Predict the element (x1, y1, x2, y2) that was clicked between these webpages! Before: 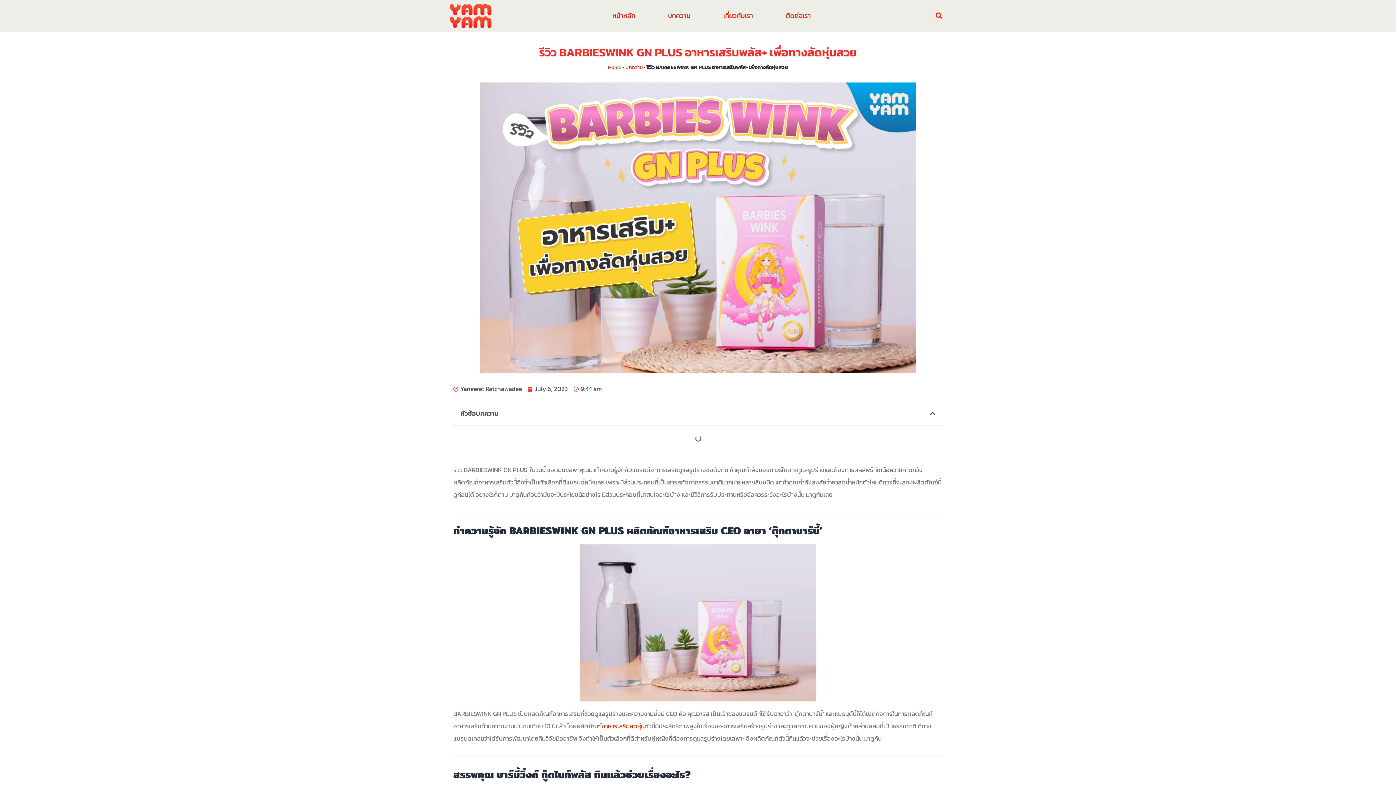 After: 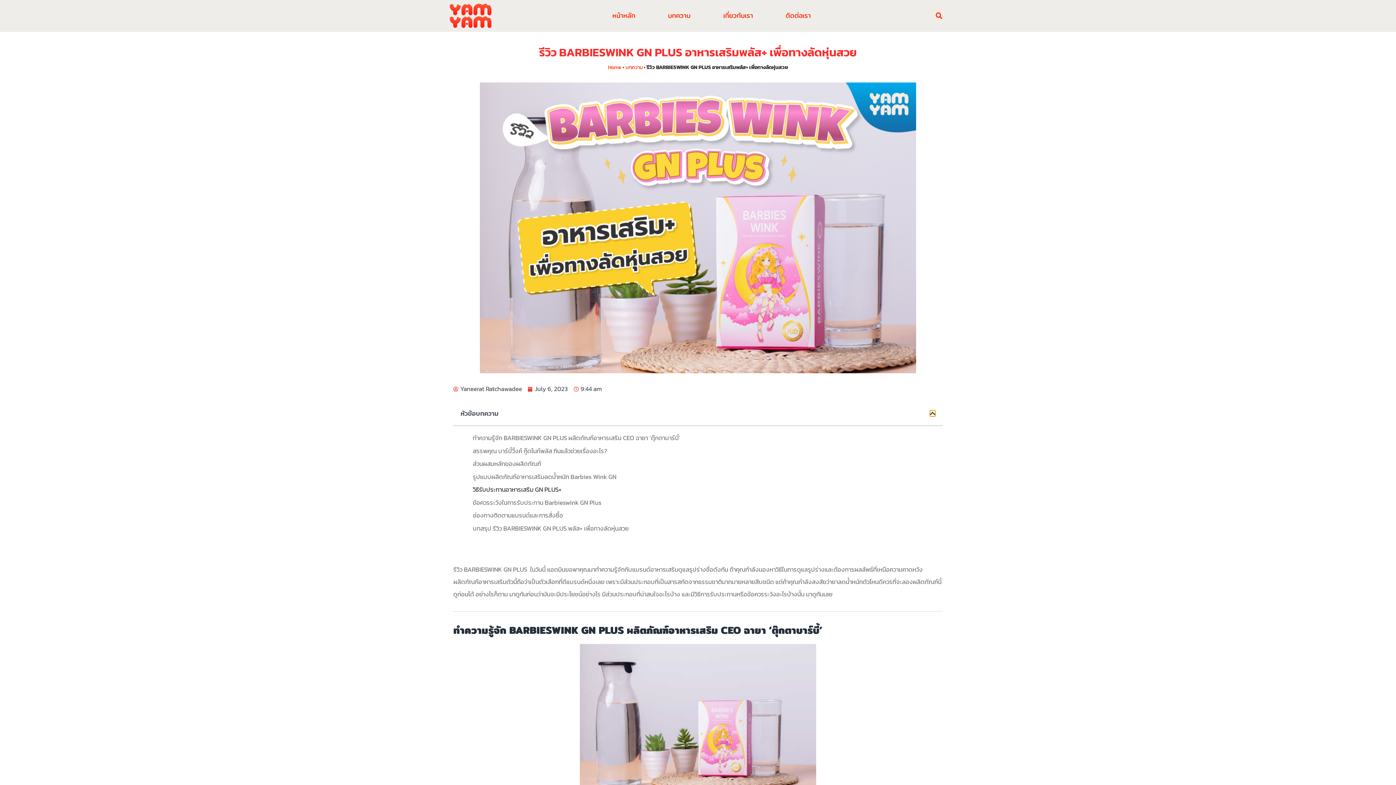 Action: label: Close table of contents bbox: (930, 410, 935, 416)